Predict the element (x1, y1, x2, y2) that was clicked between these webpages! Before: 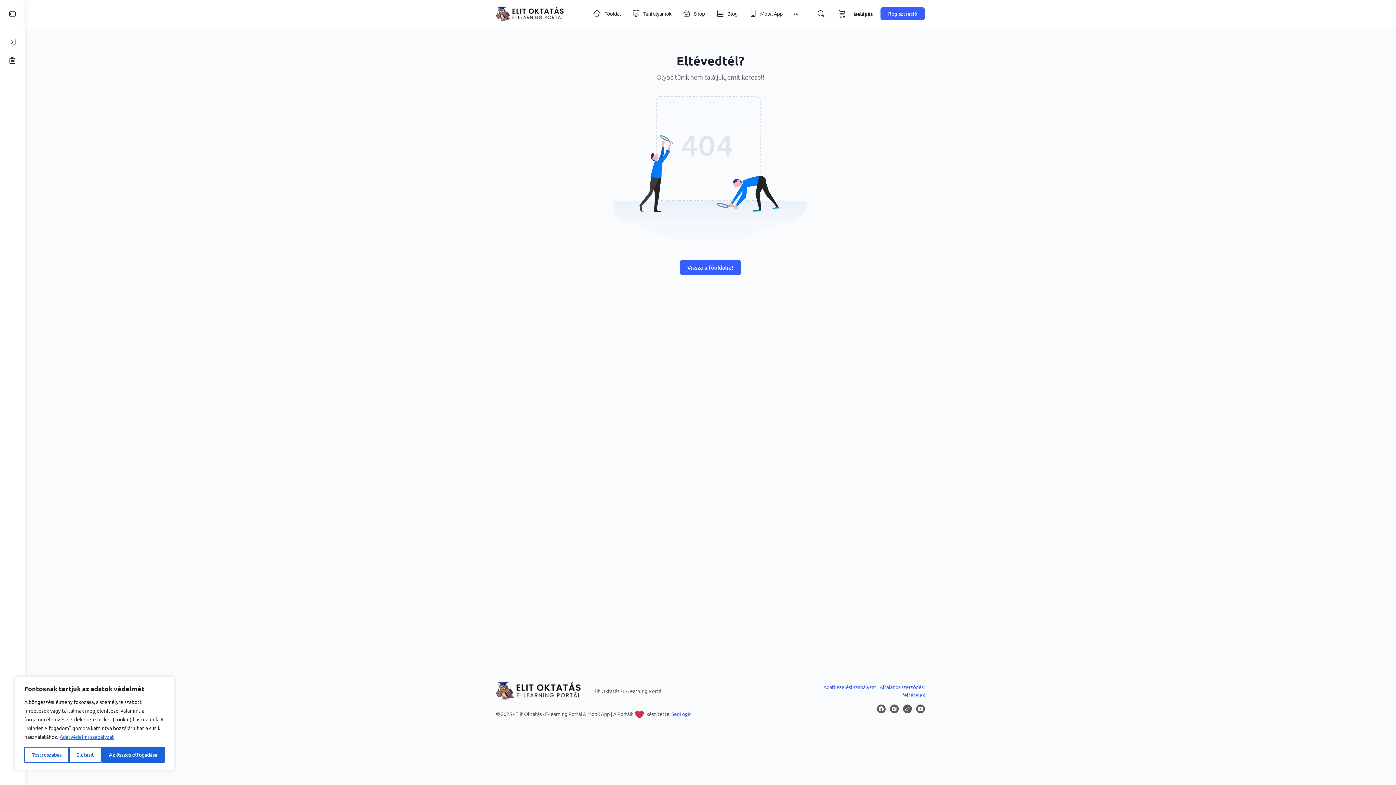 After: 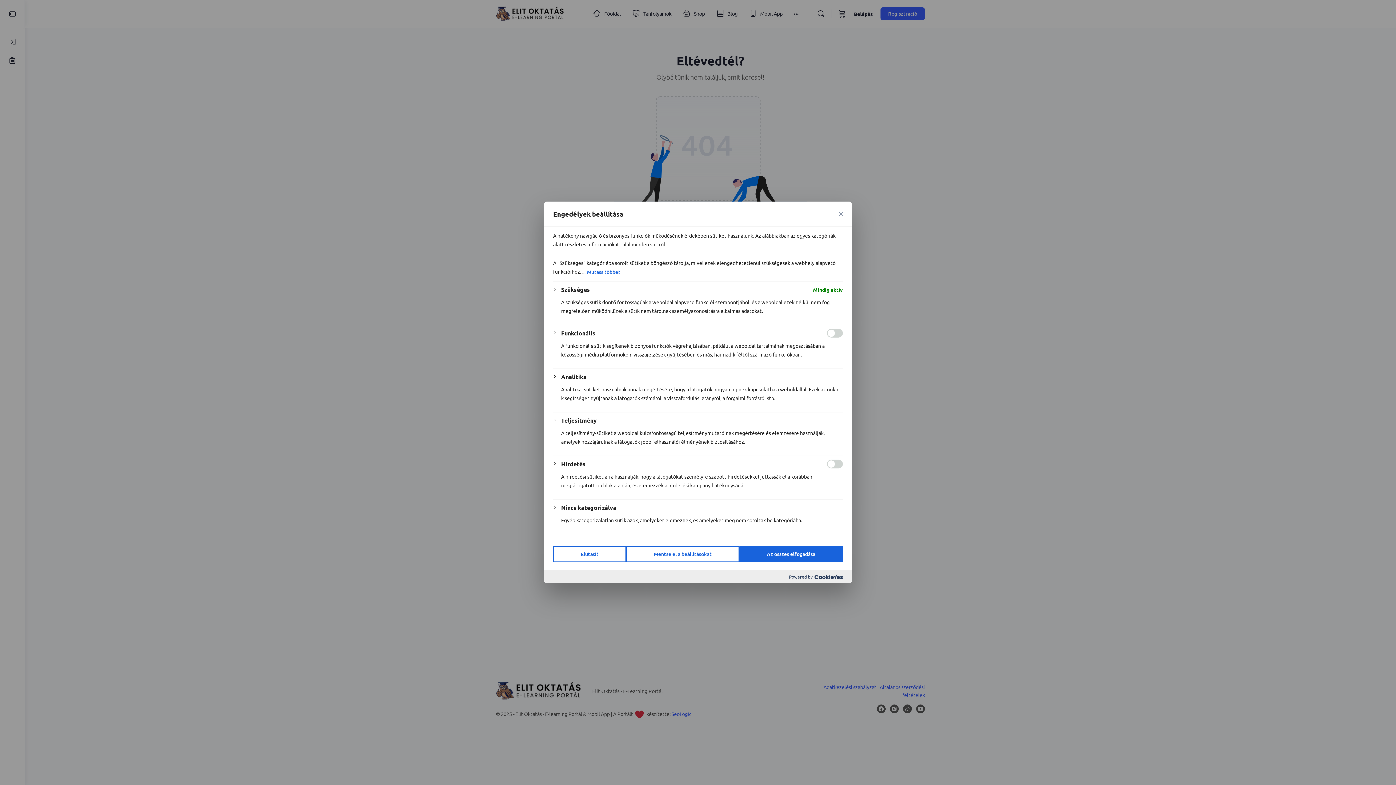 Action: label: Testreszabás bbox: (24, 747, 68, 763)